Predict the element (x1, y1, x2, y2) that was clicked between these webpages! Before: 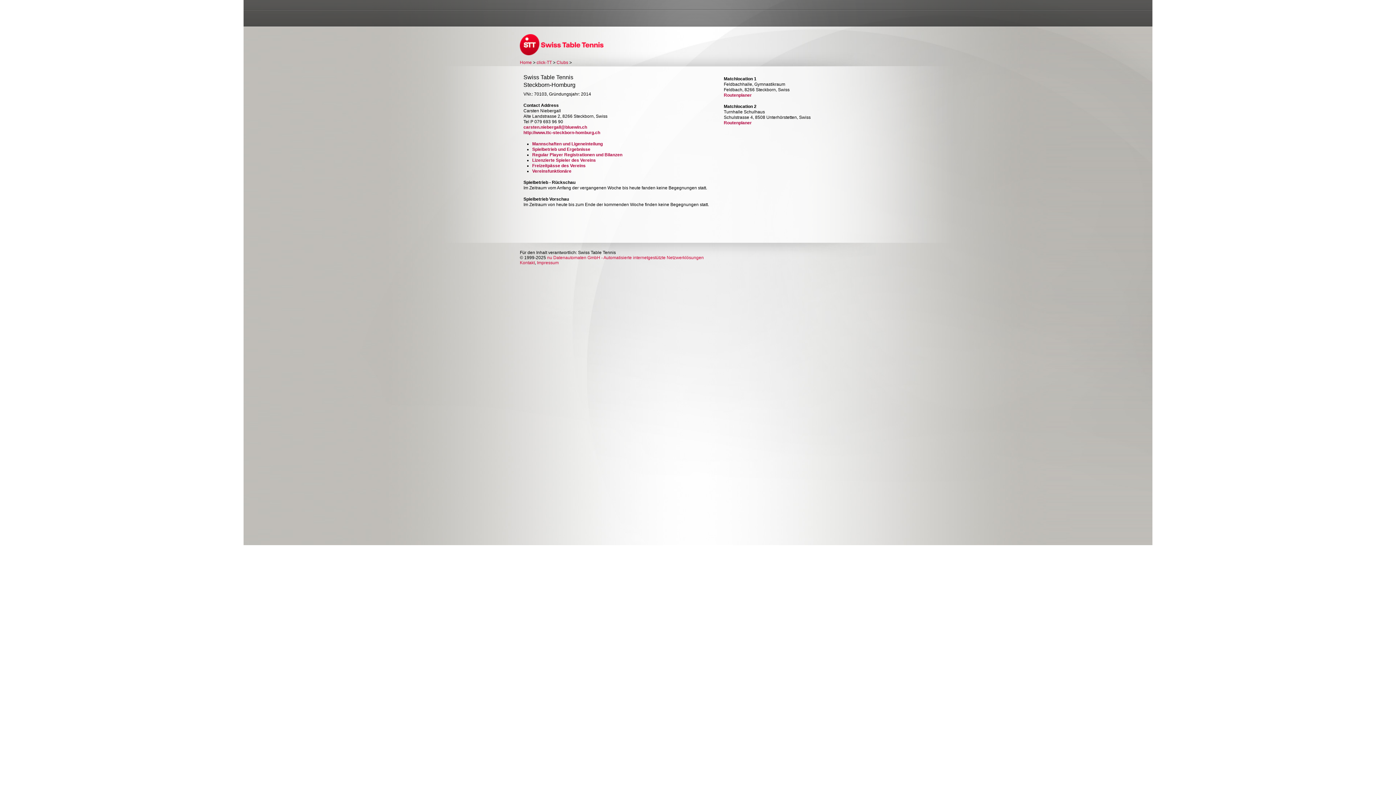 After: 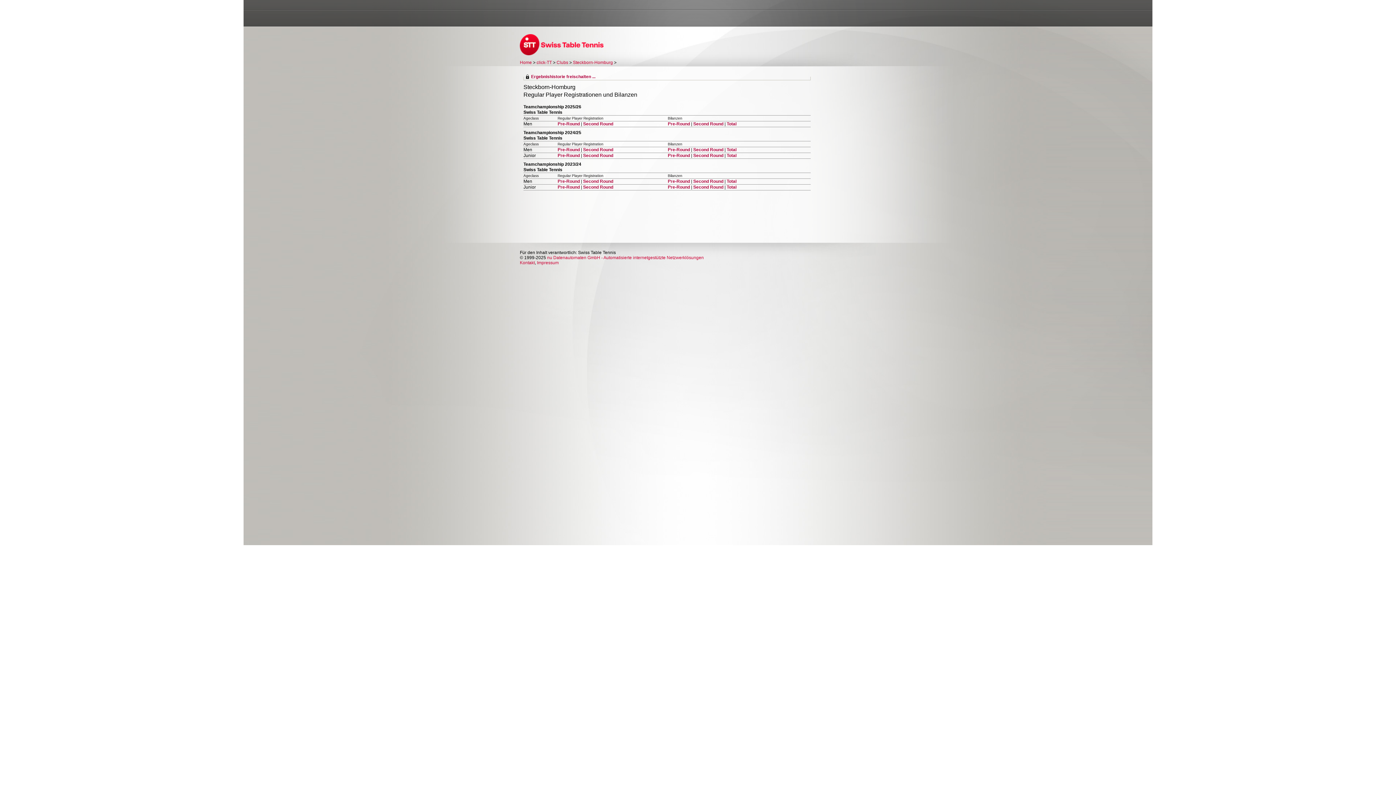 Action: label: Regular Player Registrationen und Bilanzen bbox: (532, 152, 622, 157)